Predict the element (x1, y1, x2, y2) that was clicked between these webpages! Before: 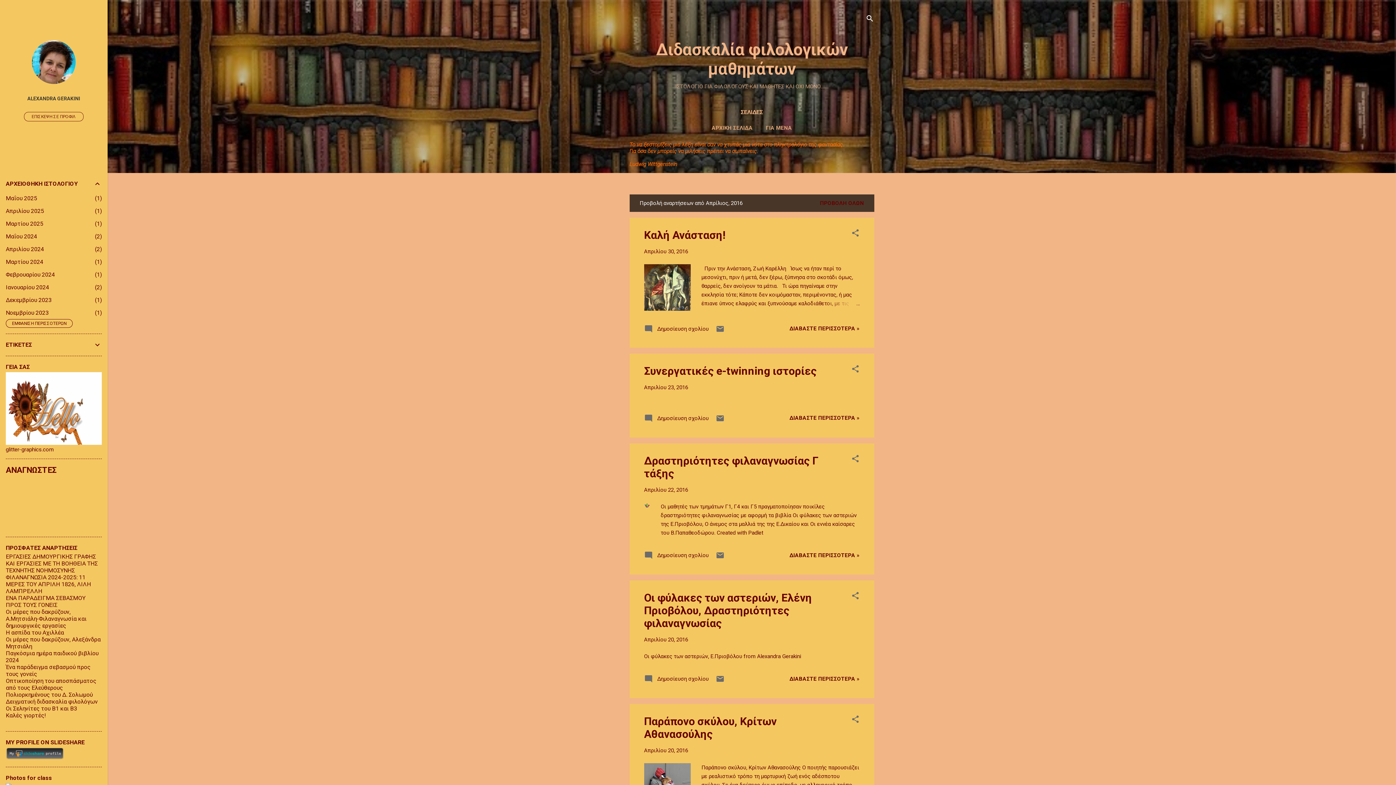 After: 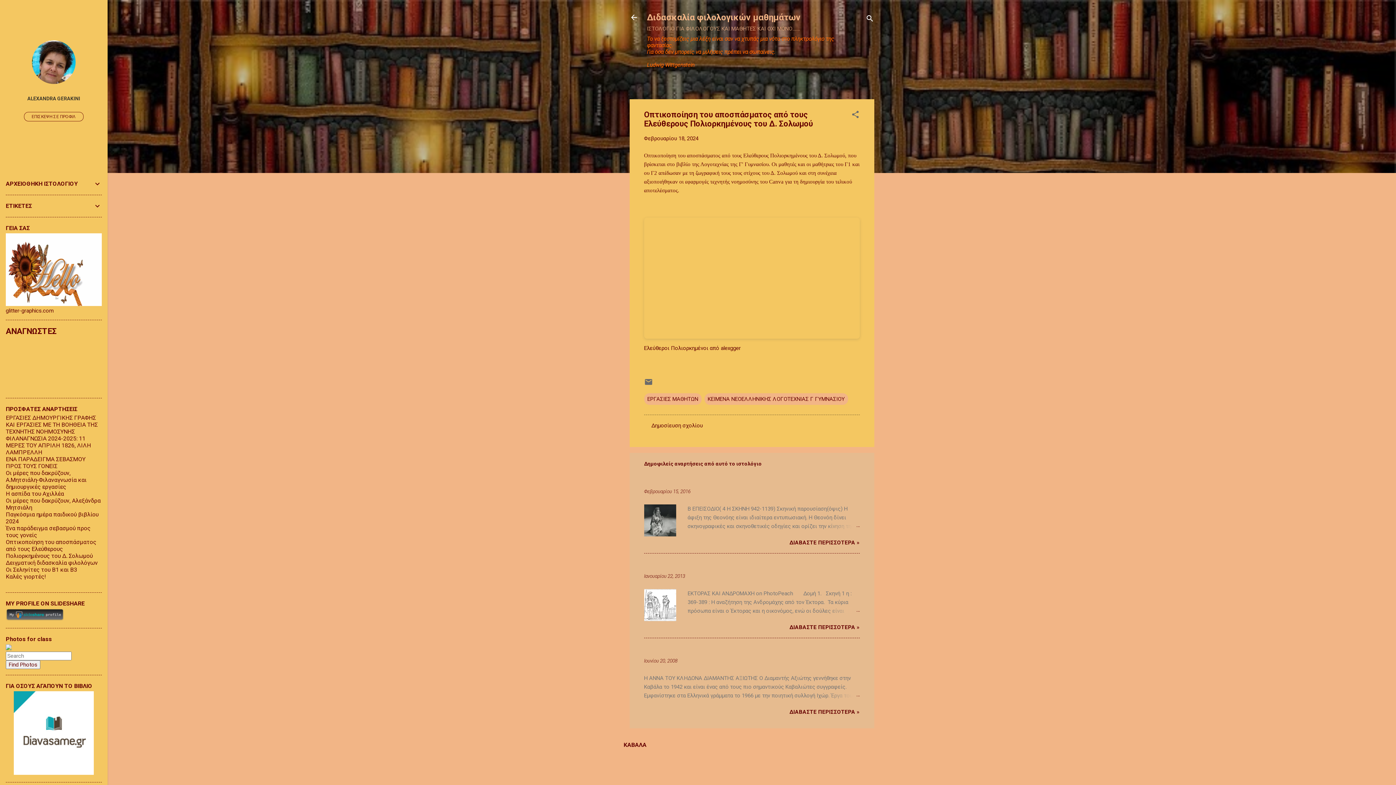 Action: label: Οπτικοποίηση του αποσπάσματος από τους Ελεύθερους Πολιορκημένους του Δ. Σολωμού bbox: (5, 677, 96, 698)